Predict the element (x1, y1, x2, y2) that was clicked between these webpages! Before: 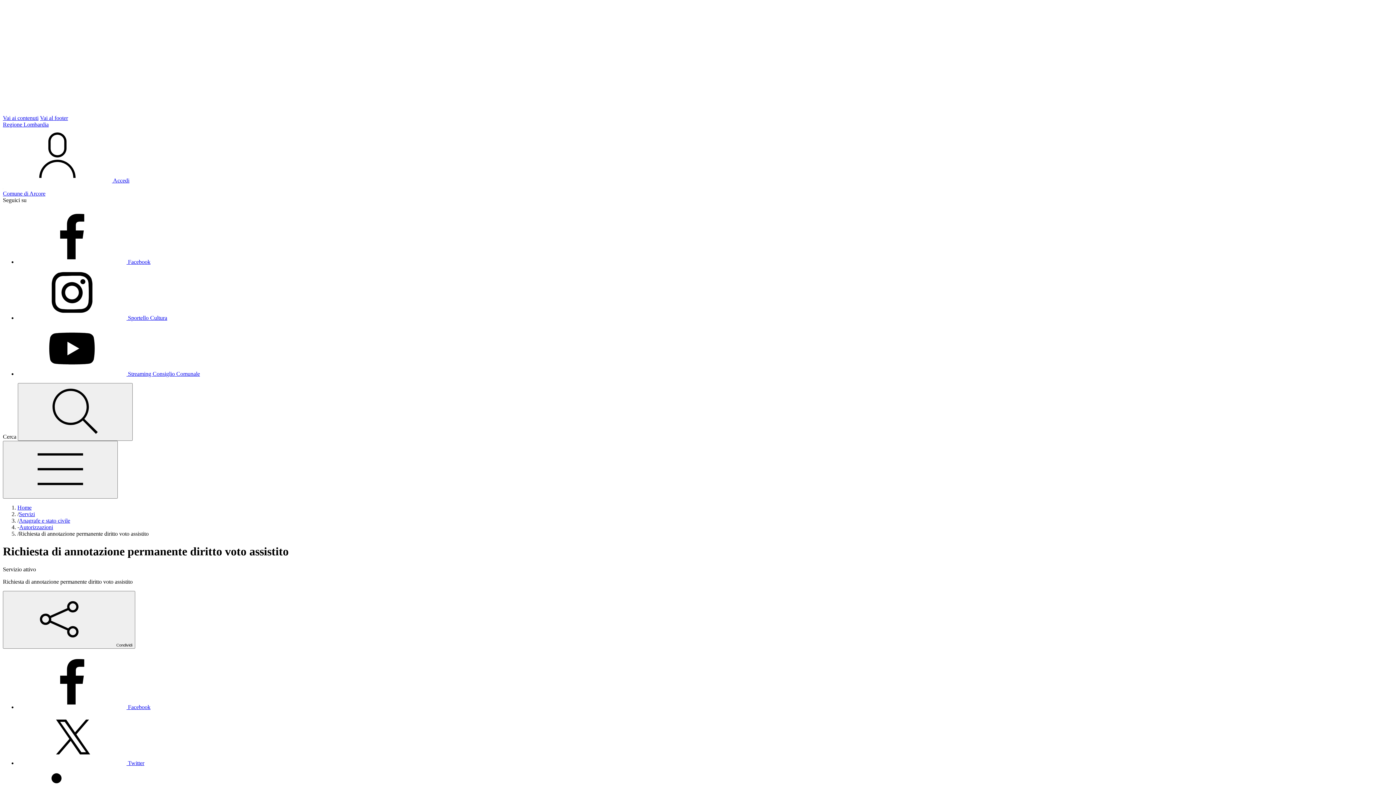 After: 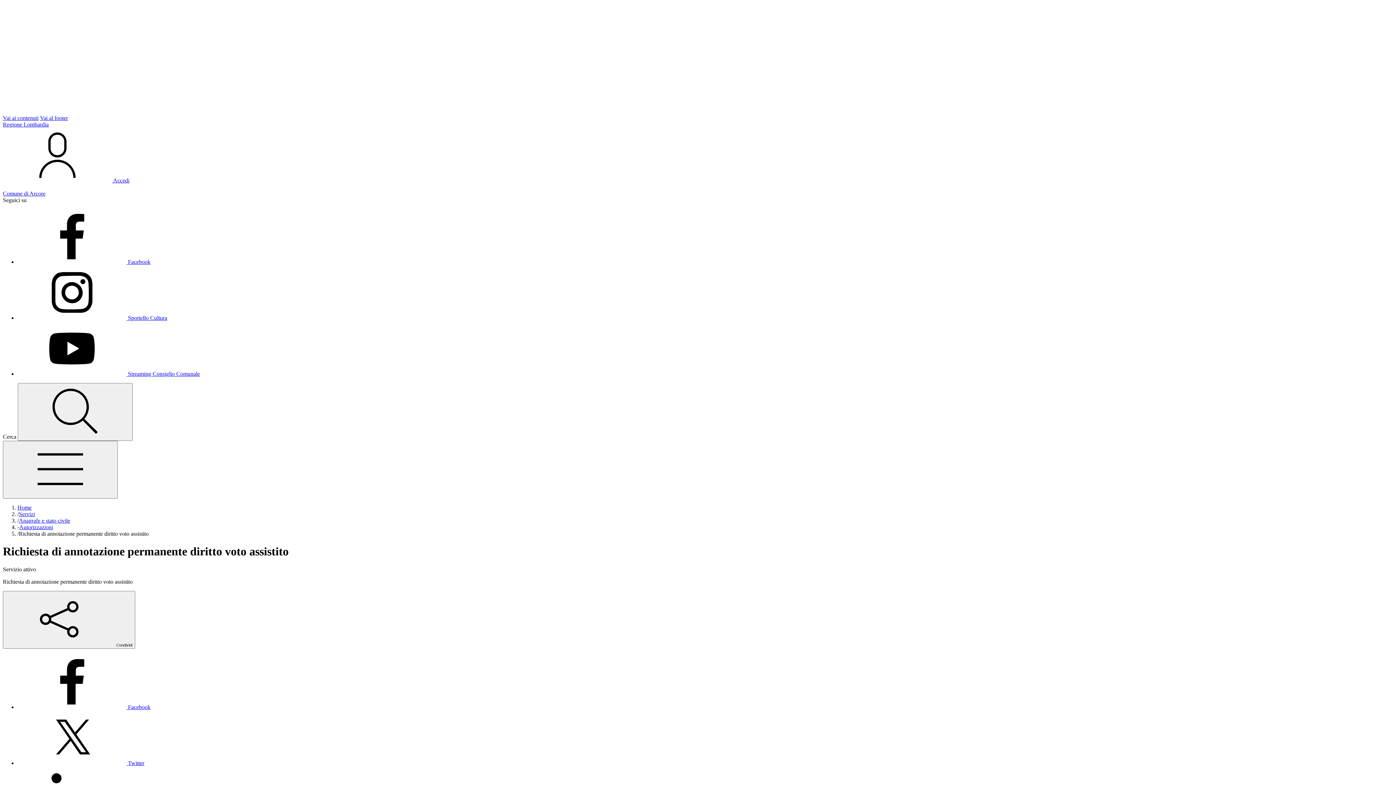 Action: bbox: (17, 370, 200, 377) label:  Streaming Consiglio Comunale